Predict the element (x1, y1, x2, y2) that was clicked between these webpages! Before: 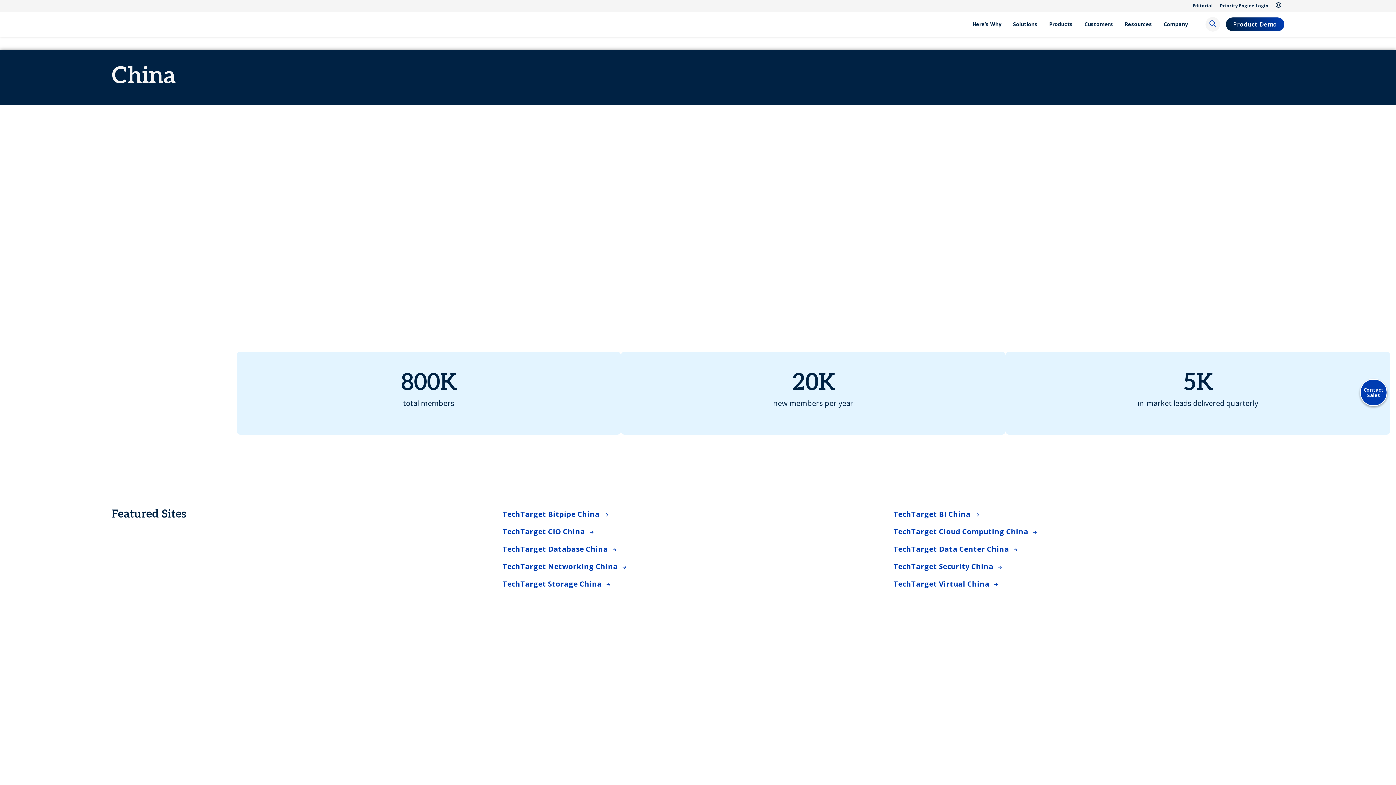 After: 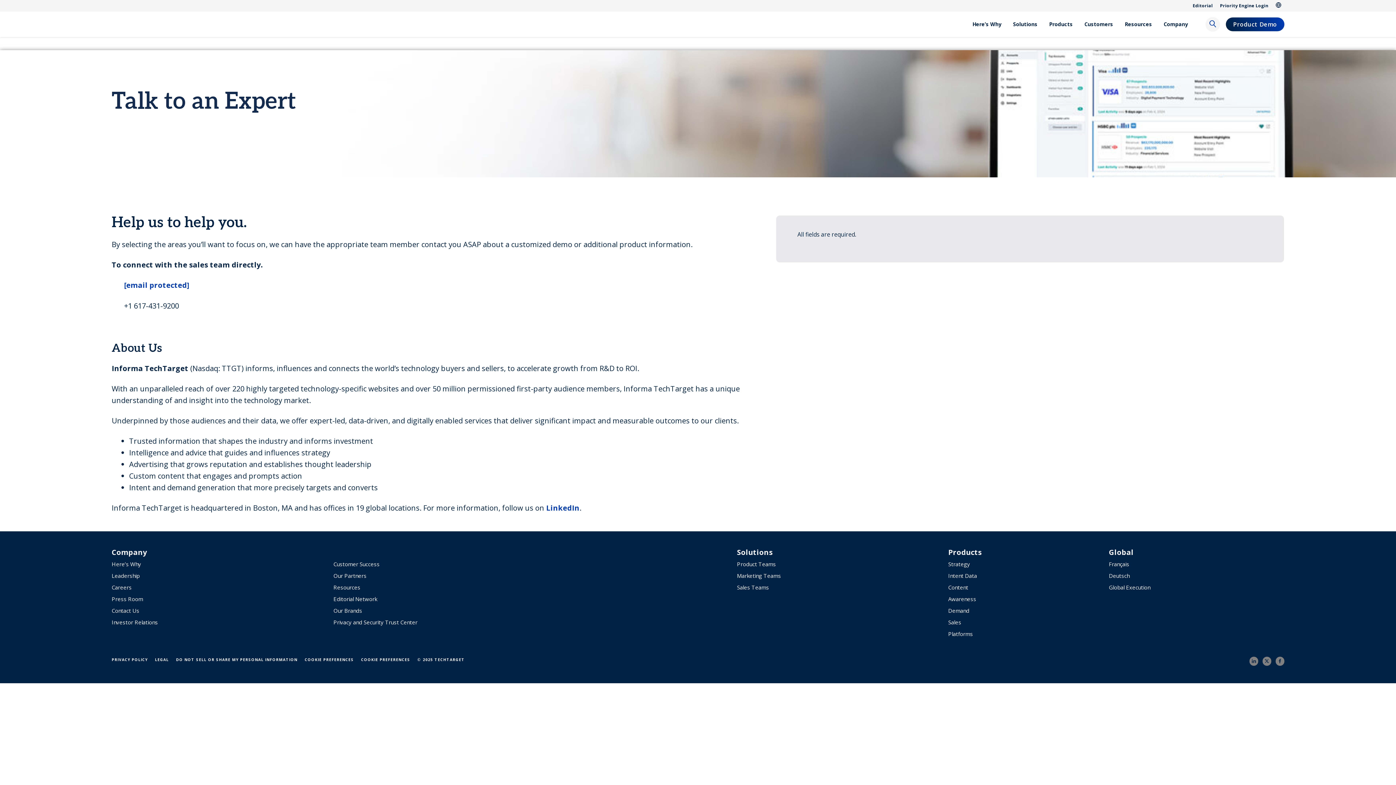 Action: label: Contact Sales bbox: (1363, 387, 1384, 398)